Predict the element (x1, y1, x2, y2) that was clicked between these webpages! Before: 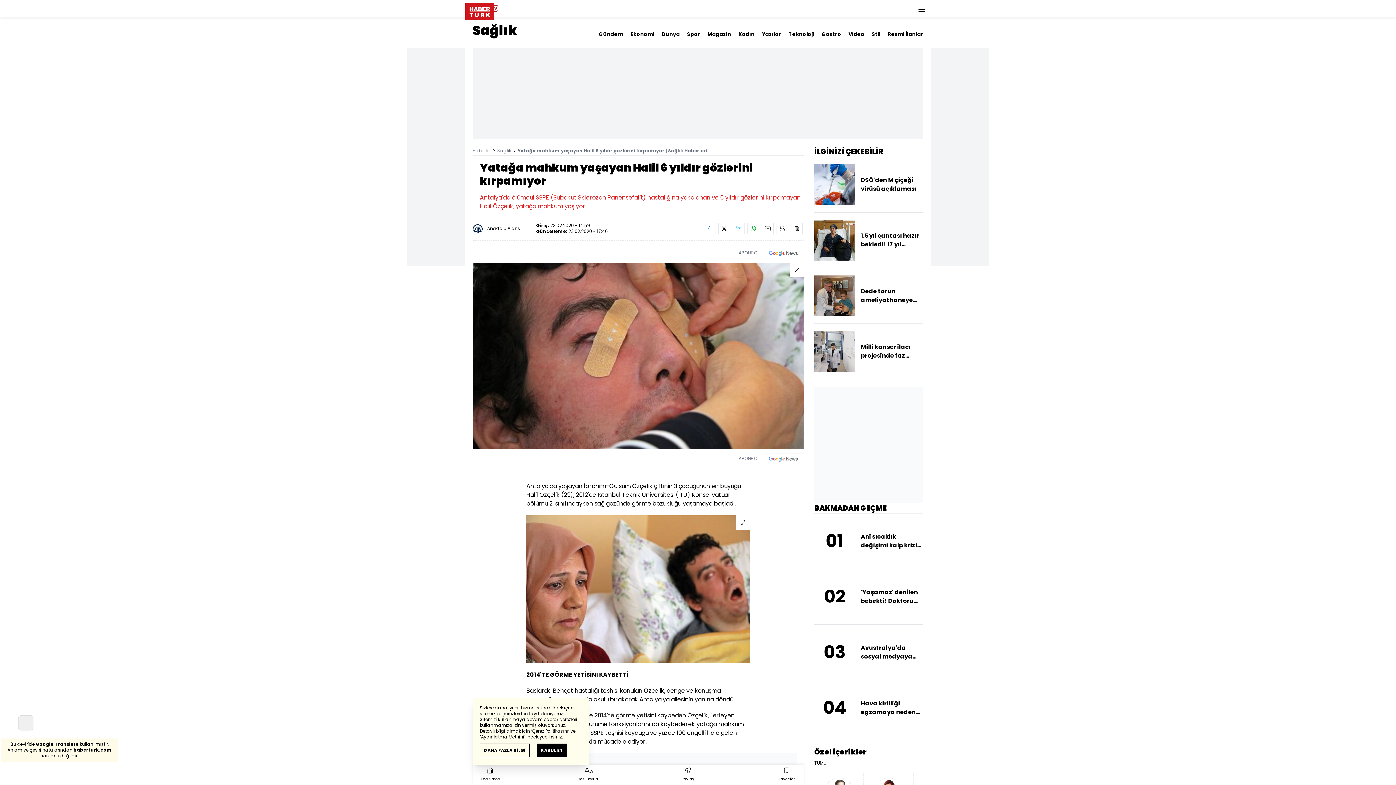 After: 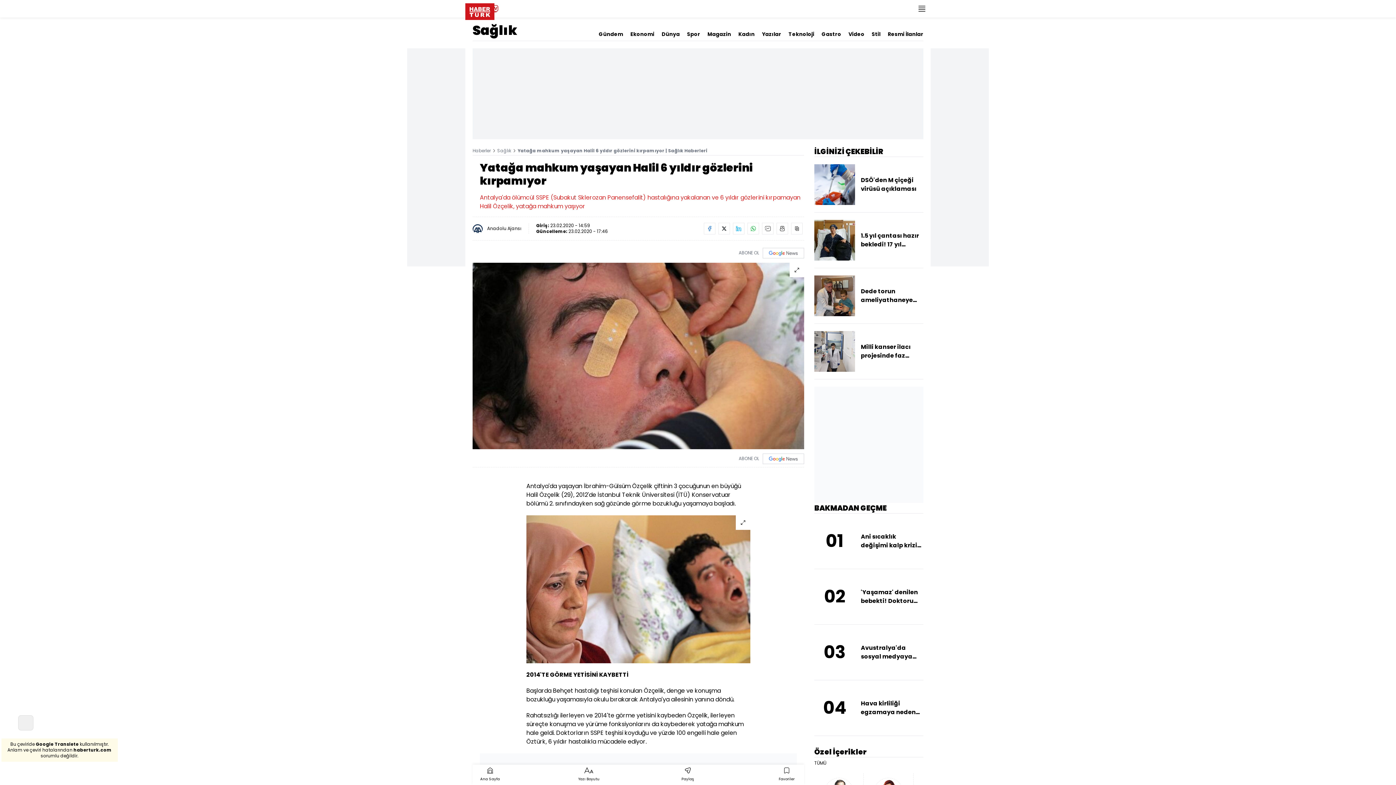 Action: label: KABUL ET bbox: (537, 744, 567, 757)